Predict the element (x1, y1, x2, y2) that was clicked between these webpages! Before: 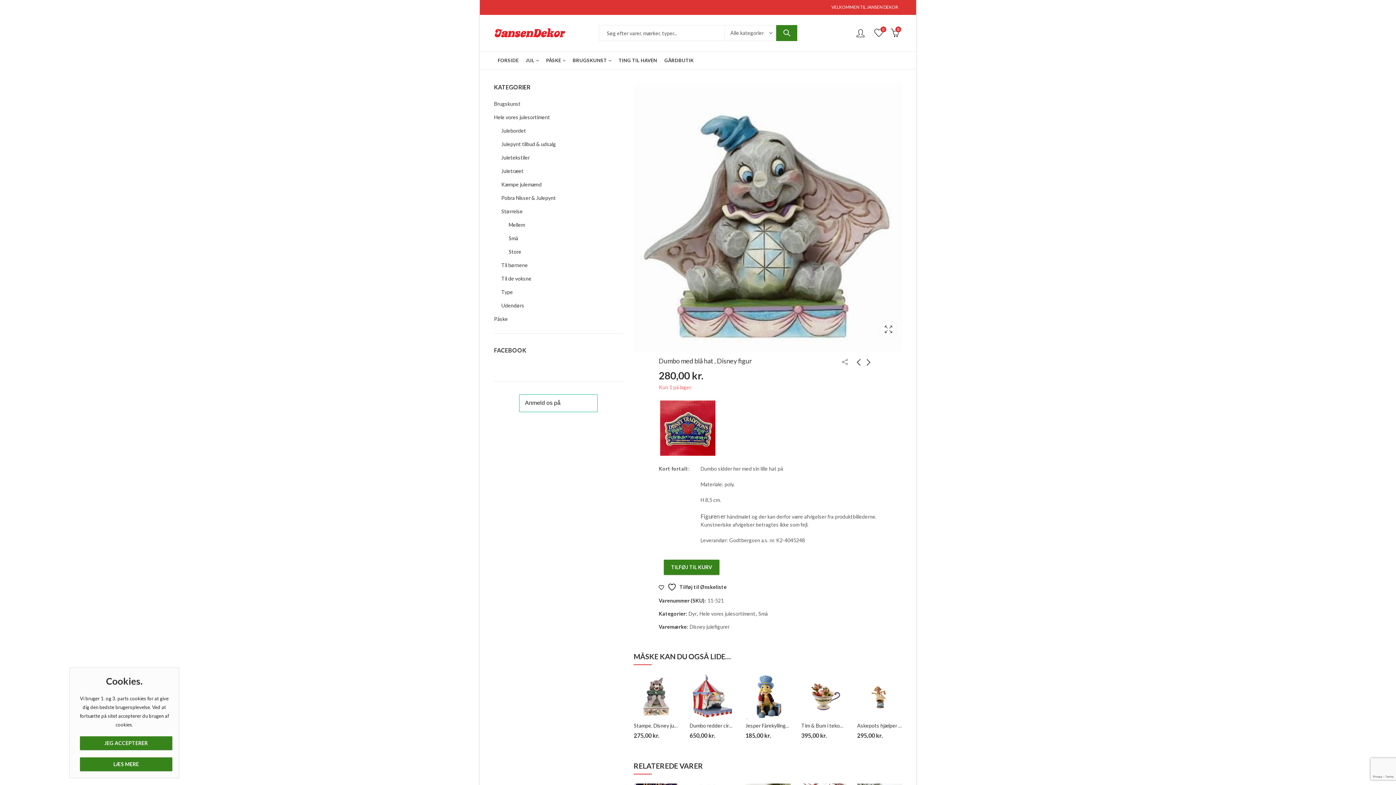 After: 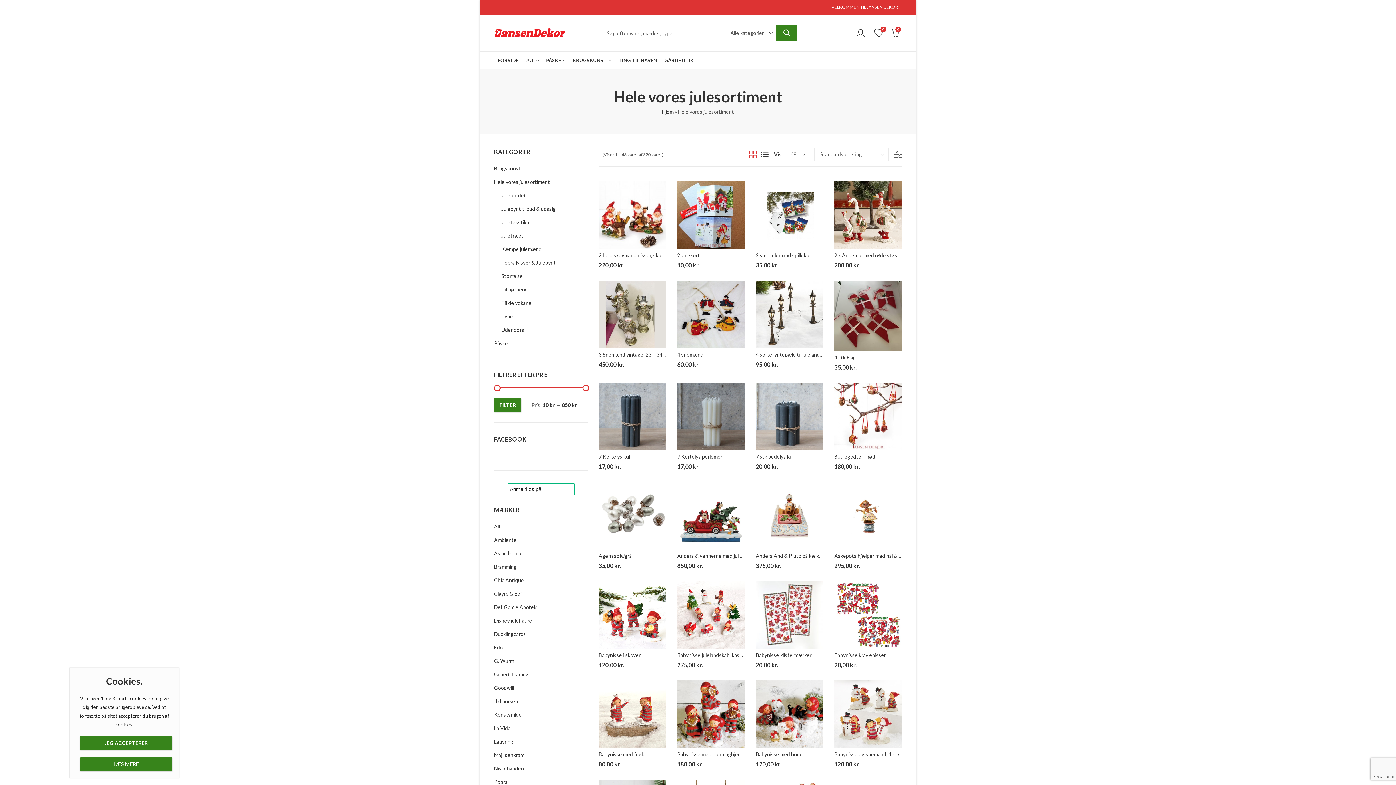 Action: bbox: (699, 610, 755, 618) label: Hele vores julesortiment